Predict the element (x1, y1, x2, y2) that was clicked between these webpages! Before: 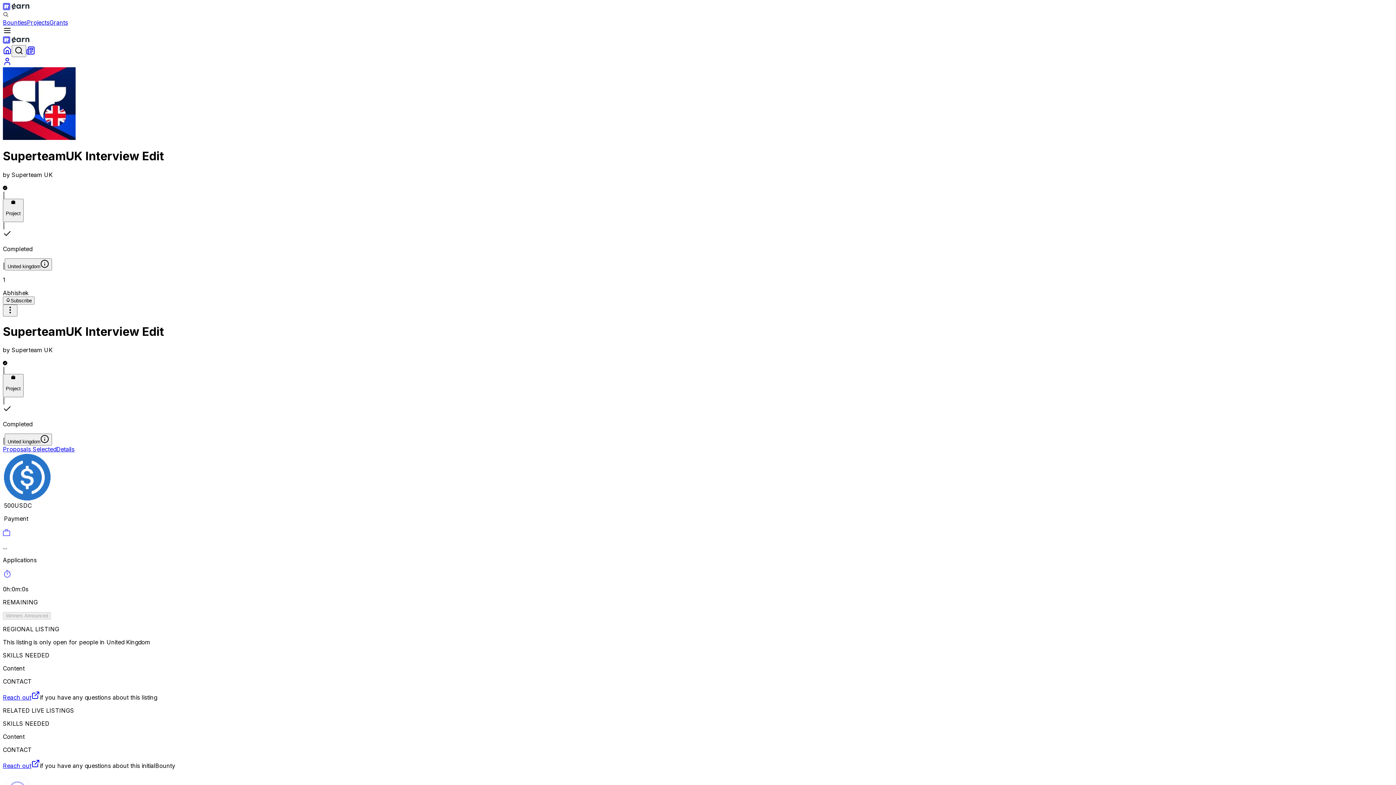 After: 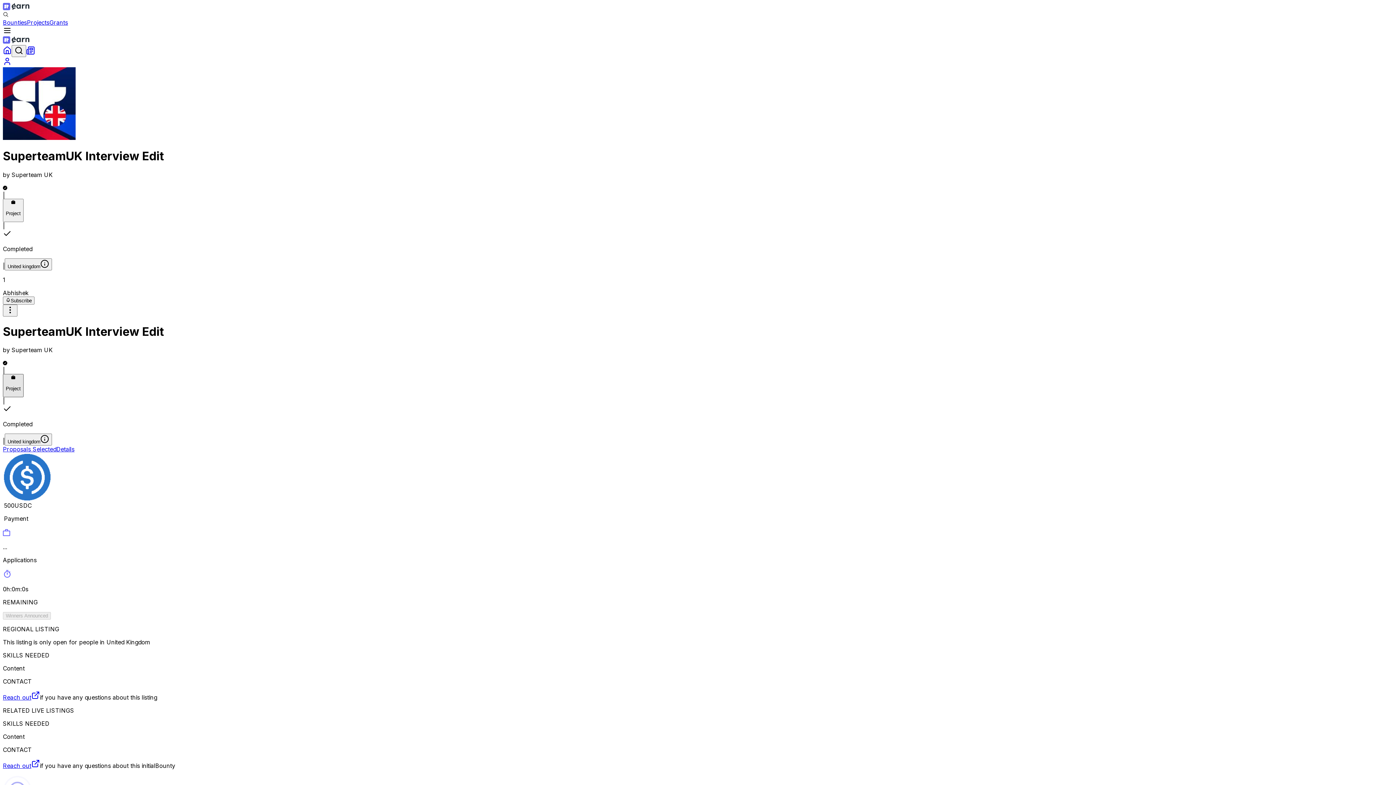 Action: label: Project bbox: (2, 374, 23, 397)